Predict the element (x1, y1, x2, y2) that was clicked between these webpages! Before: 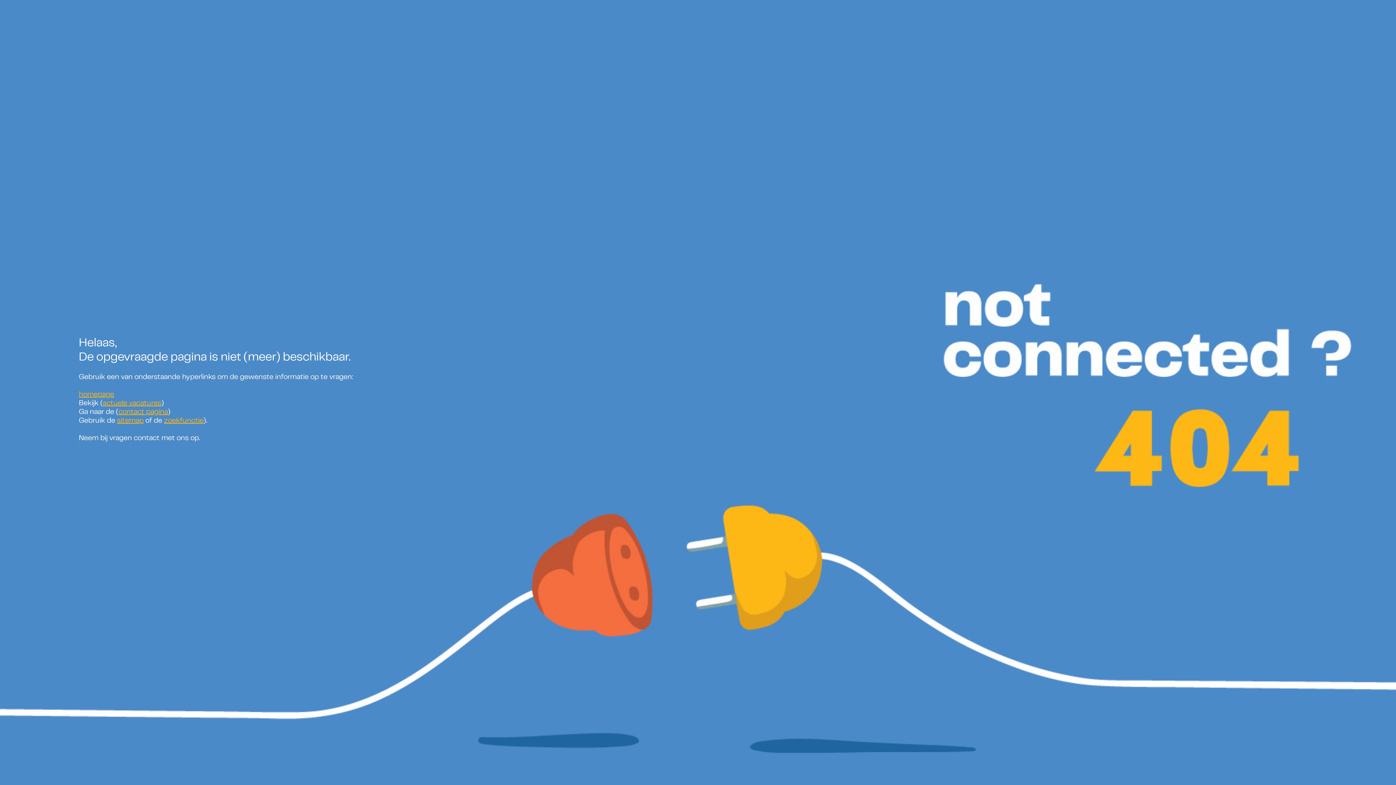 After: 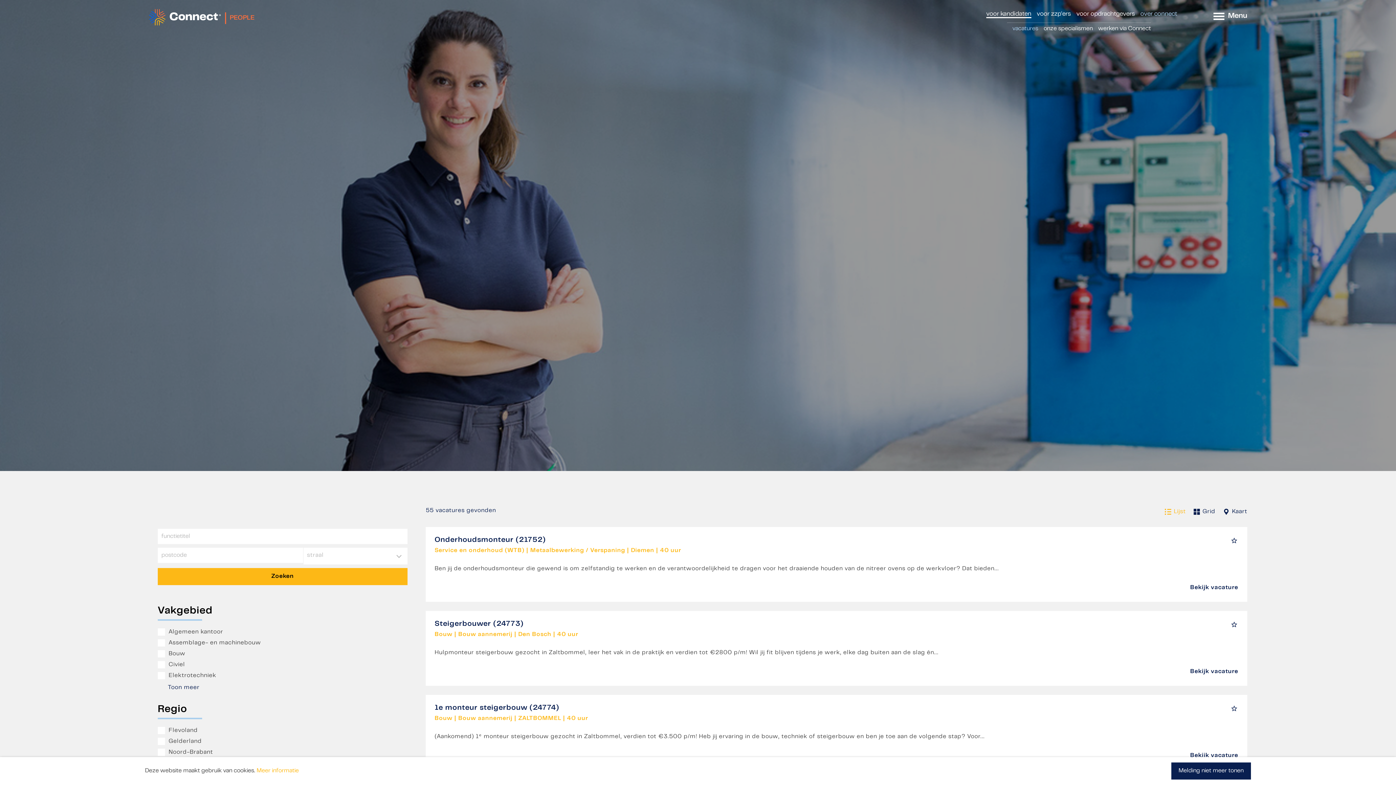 Action: label: actuele vacatures bbox: (102, 400, 161, 406)